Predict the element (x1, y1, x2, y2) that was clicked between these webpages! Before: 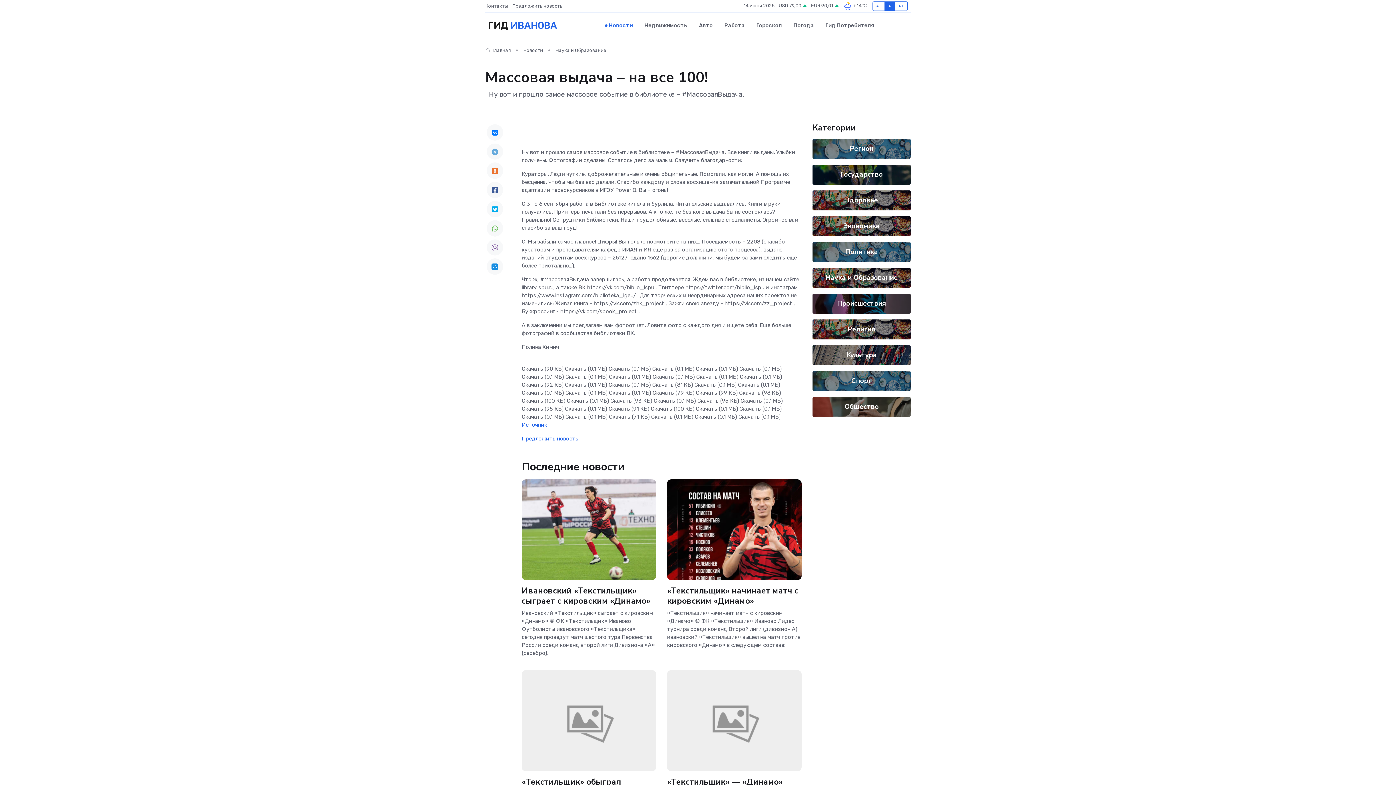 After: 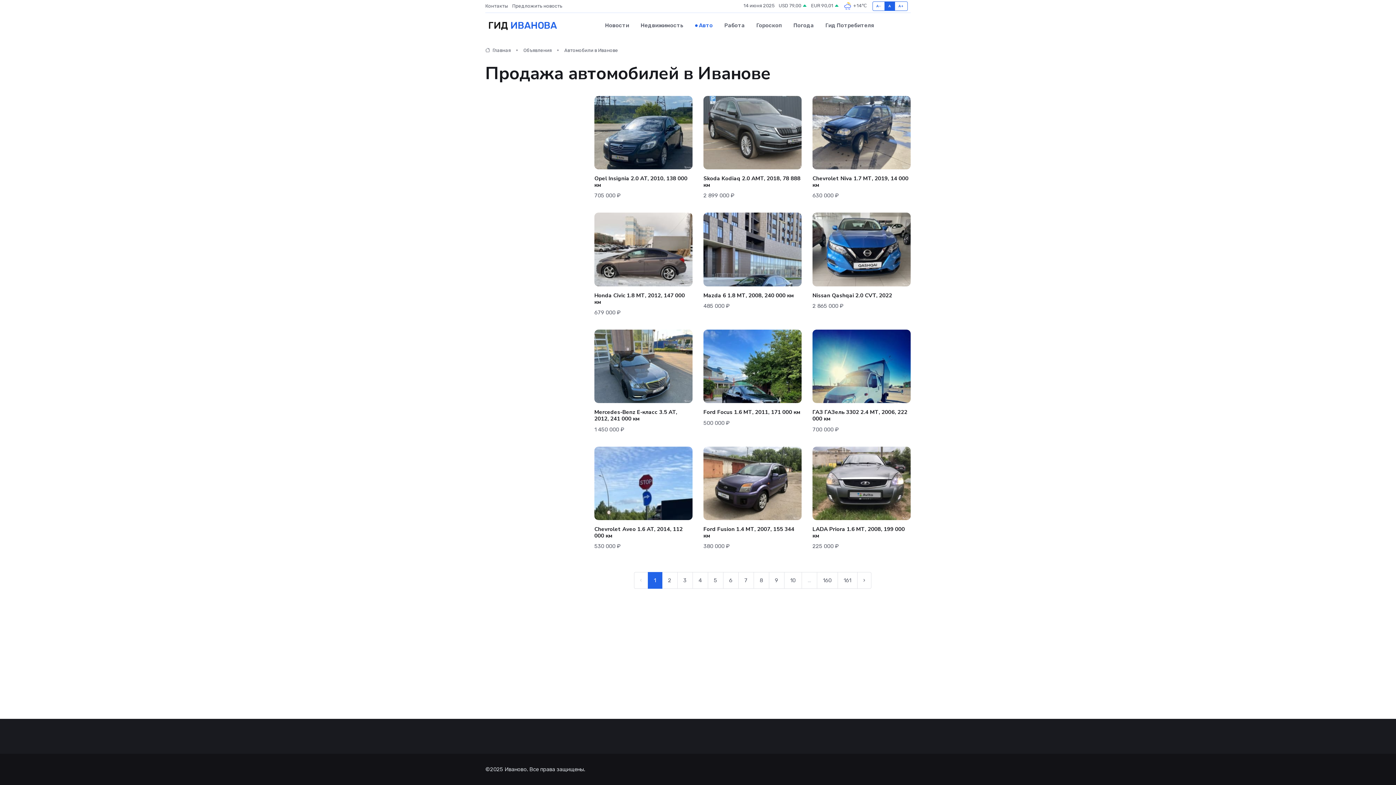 Action: bbox: (693, 14, 718, 36) label: Авто